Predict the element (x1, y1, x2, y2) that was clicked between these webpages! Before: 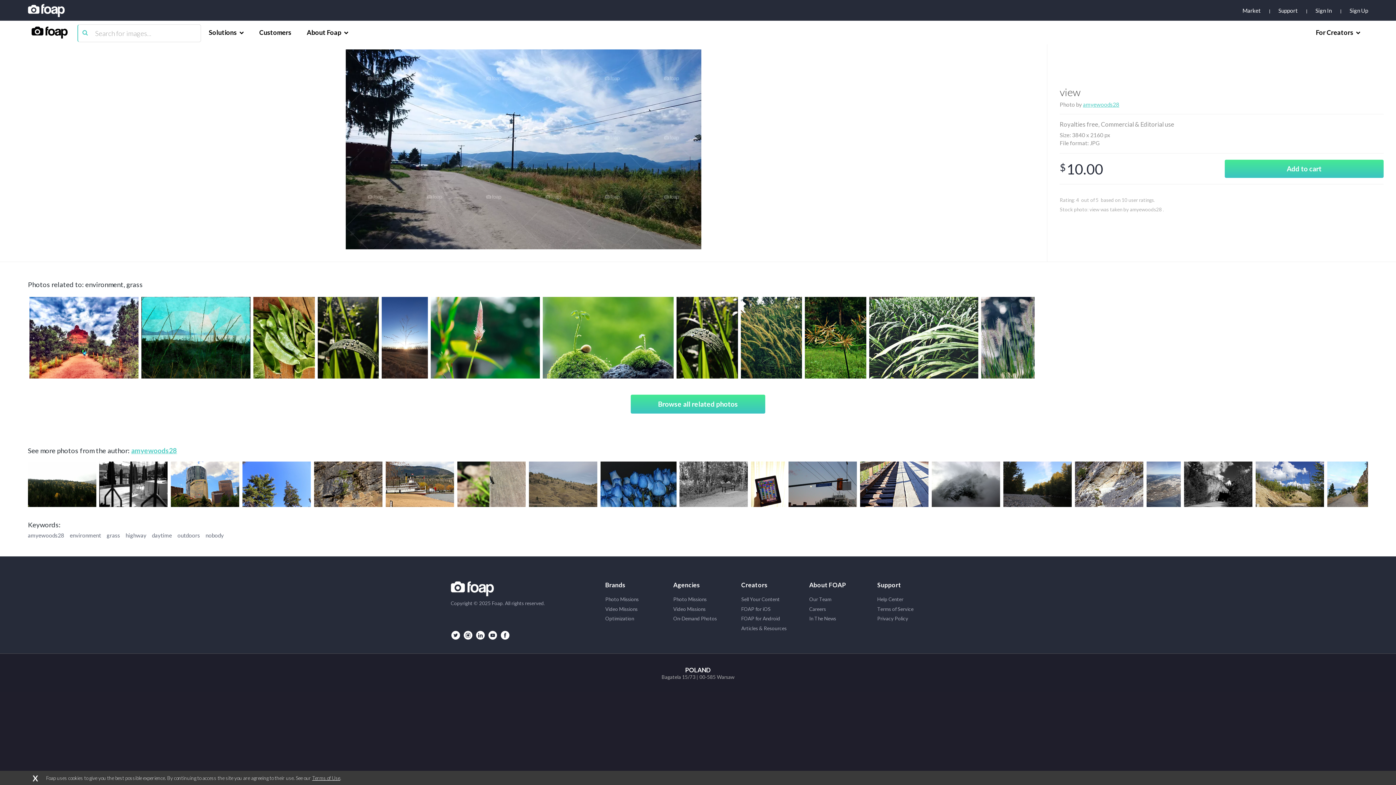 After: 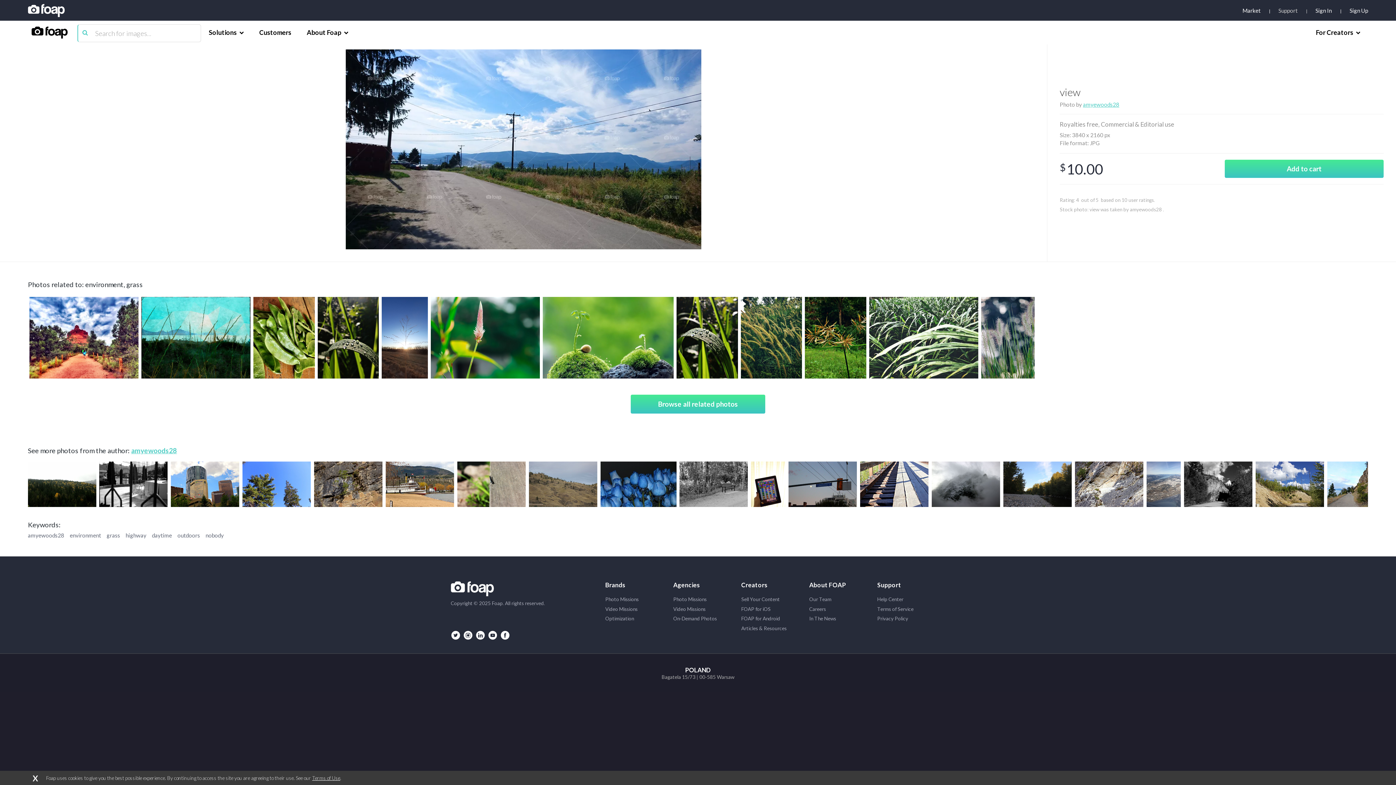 Action: label: Support bbox: (1278, 7, 1315, 13)